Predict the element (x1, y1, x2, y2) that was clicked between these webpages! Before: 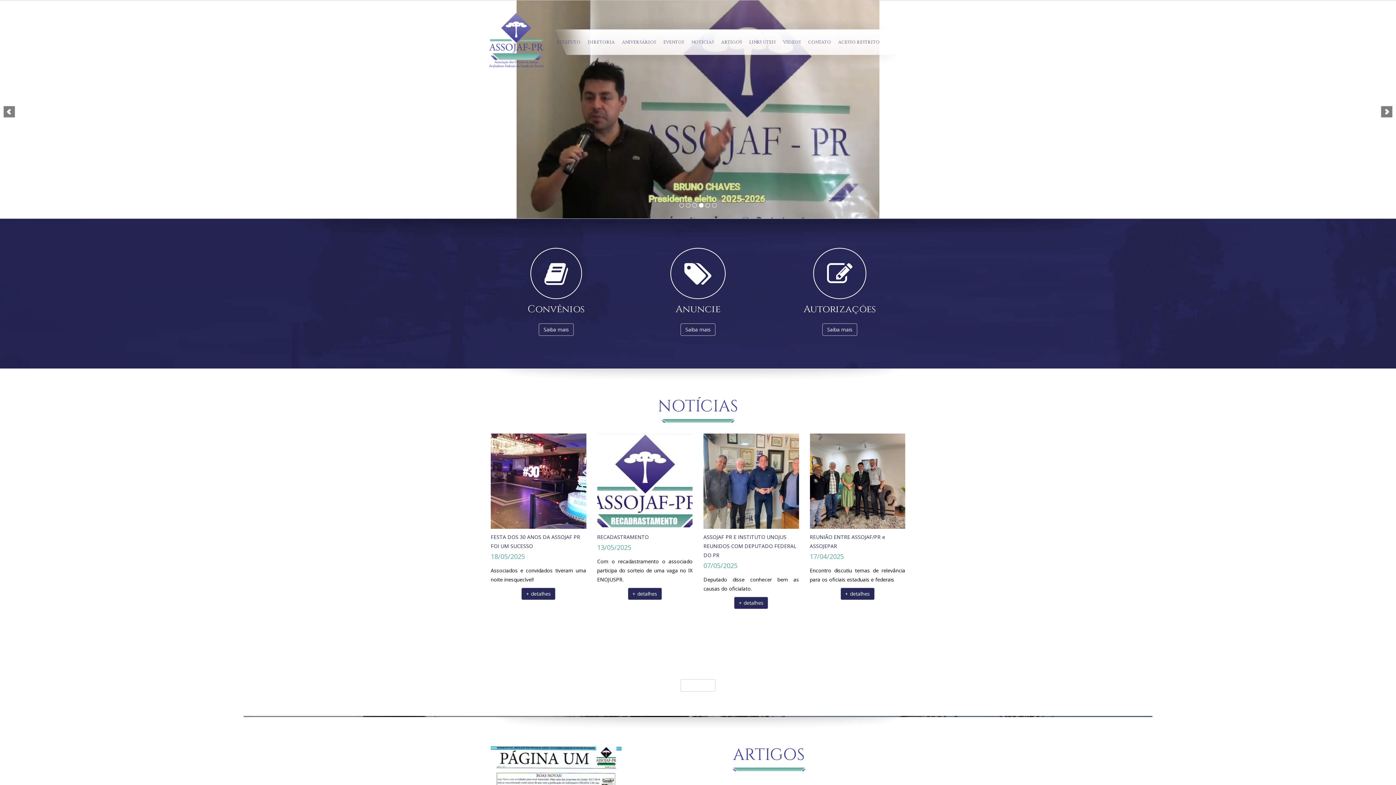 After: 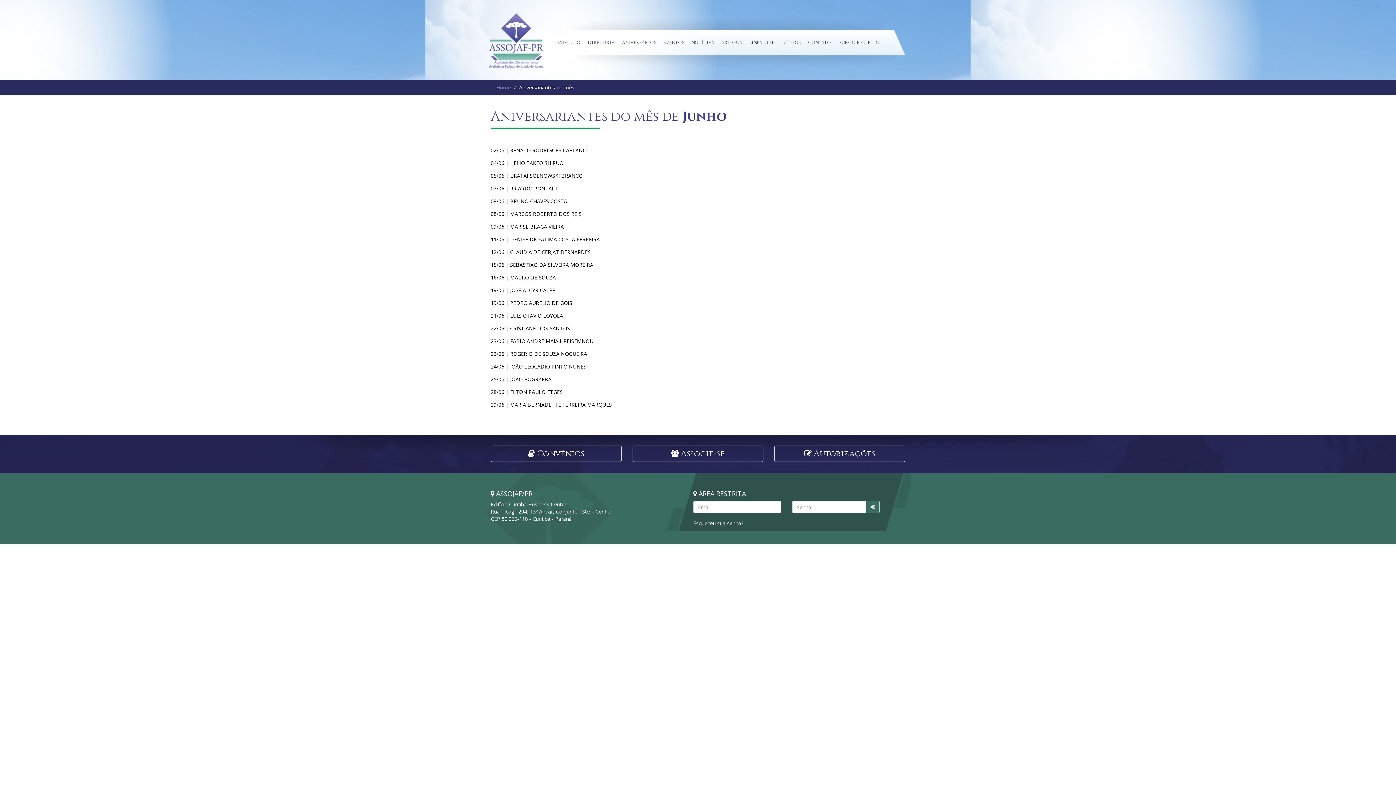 Action: bbox: (618, 32, 660, 51) label: ANIVERSÁRIOS